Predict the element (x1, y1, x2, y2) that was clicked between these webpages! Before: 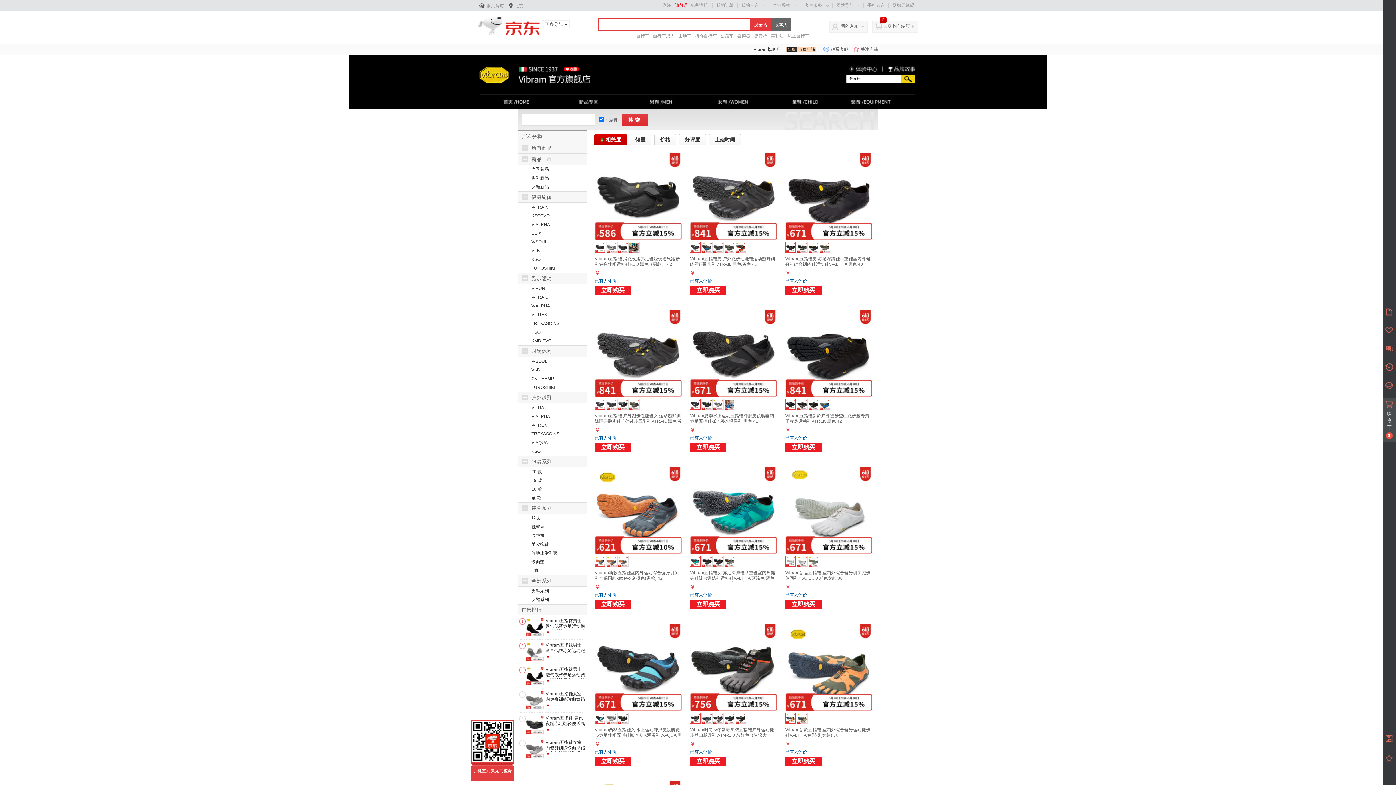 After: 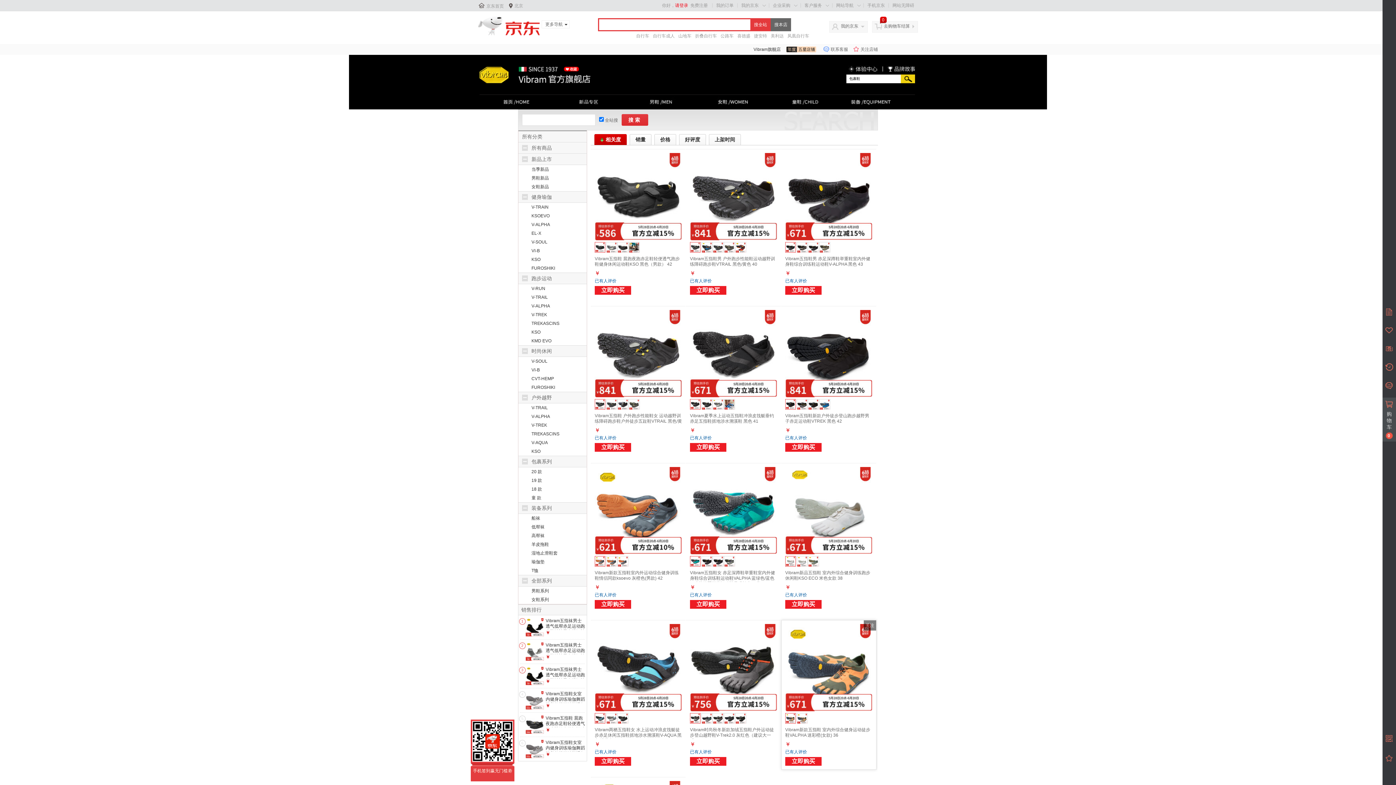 Action: label: 立即购买 bbox: (785, 757, 821, 766)